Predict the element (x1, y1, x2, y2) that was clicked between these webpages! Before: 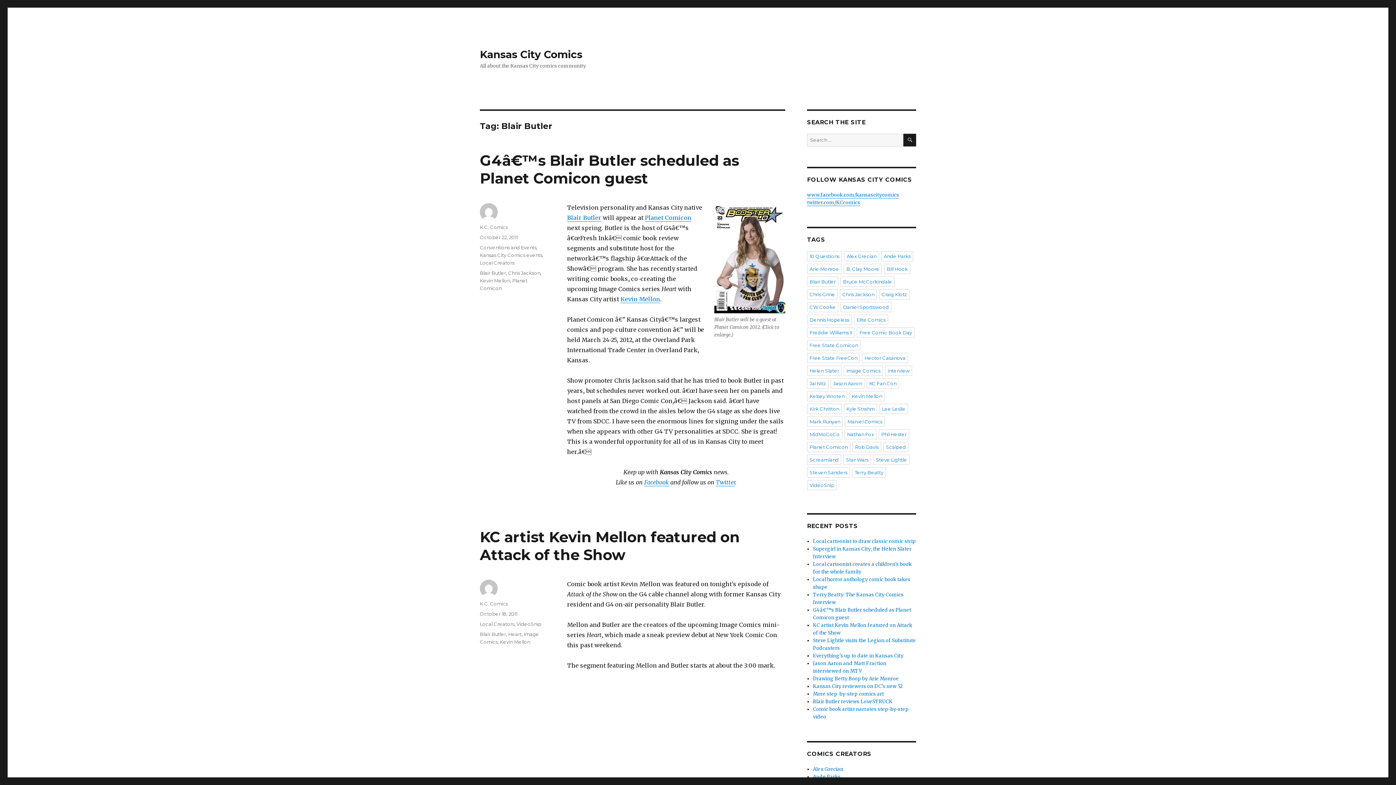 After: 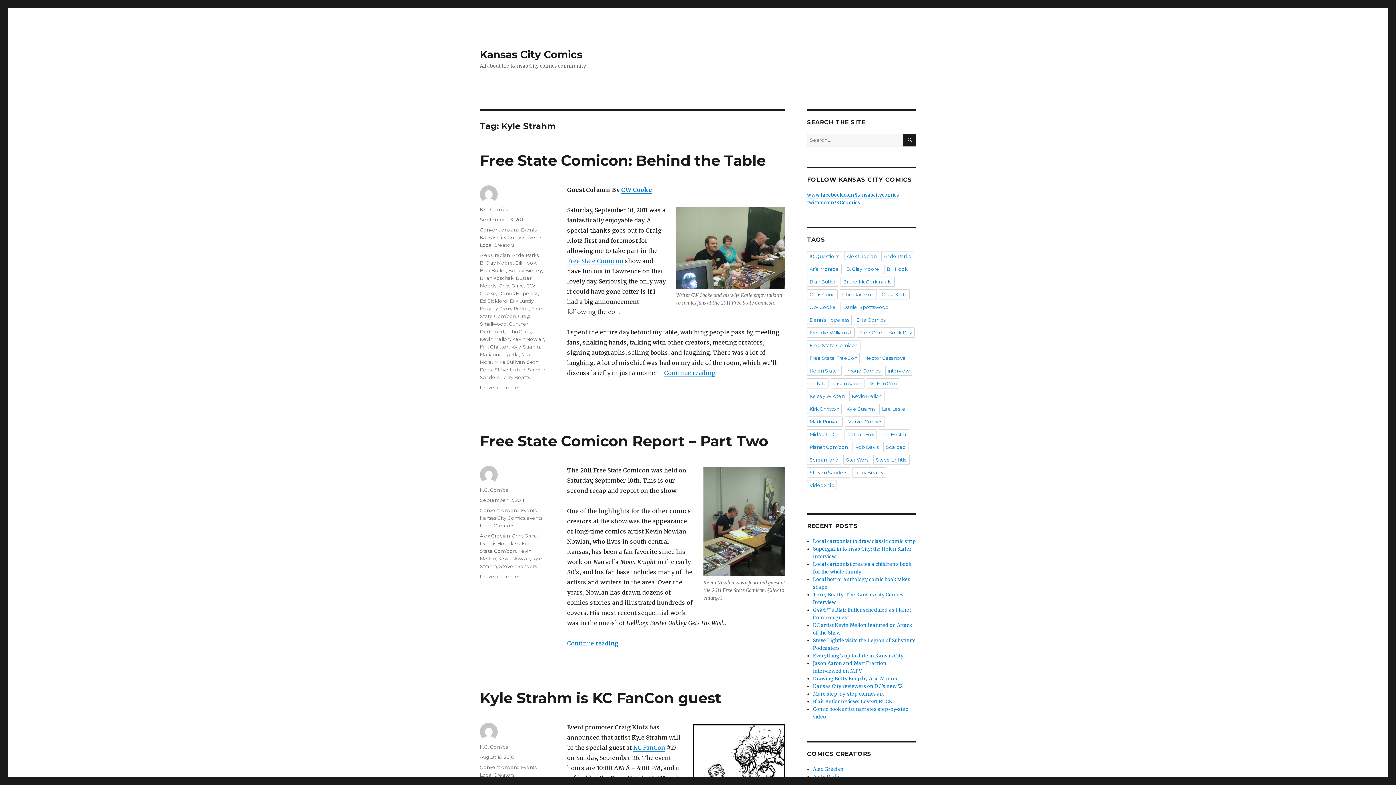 Action: bbox: (844, 404, 877, 414) label: Kyle Strahm